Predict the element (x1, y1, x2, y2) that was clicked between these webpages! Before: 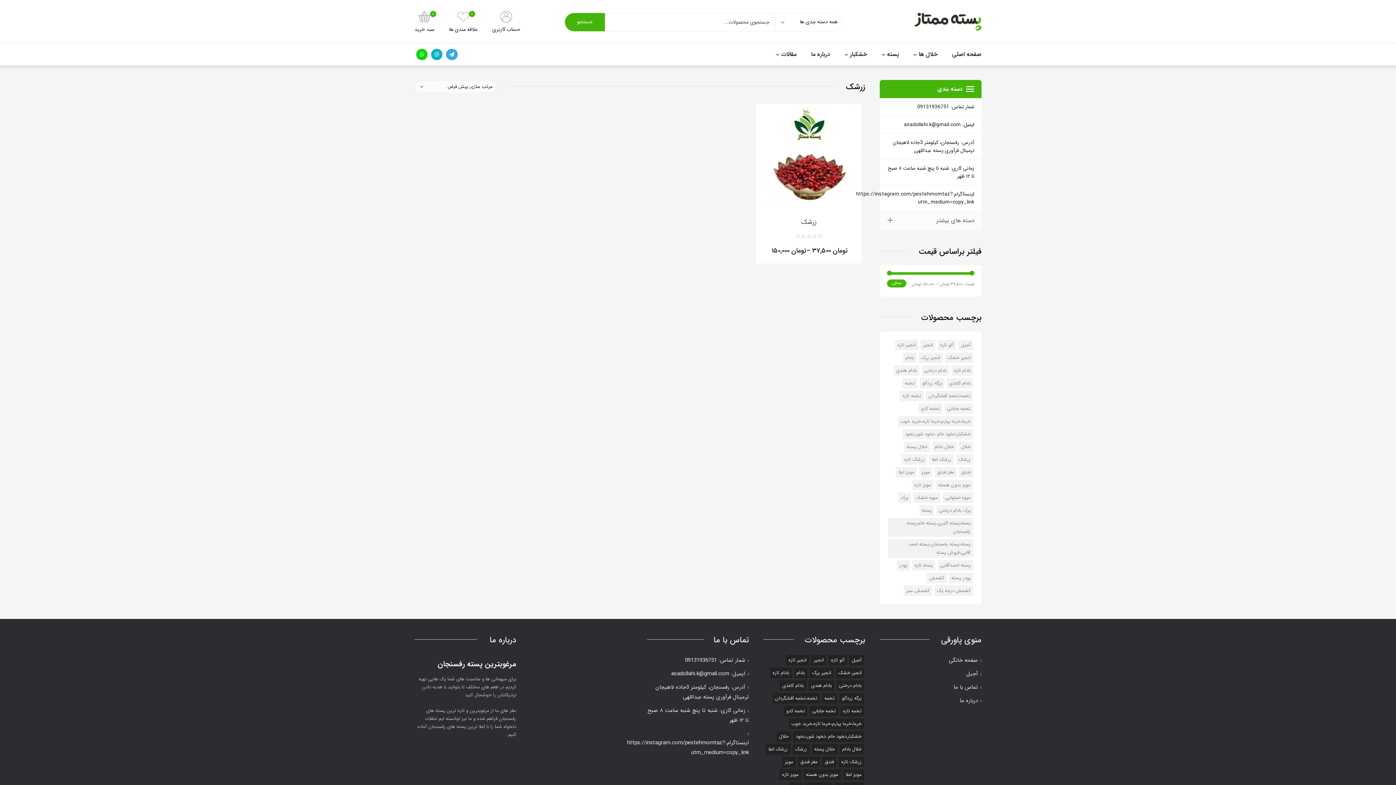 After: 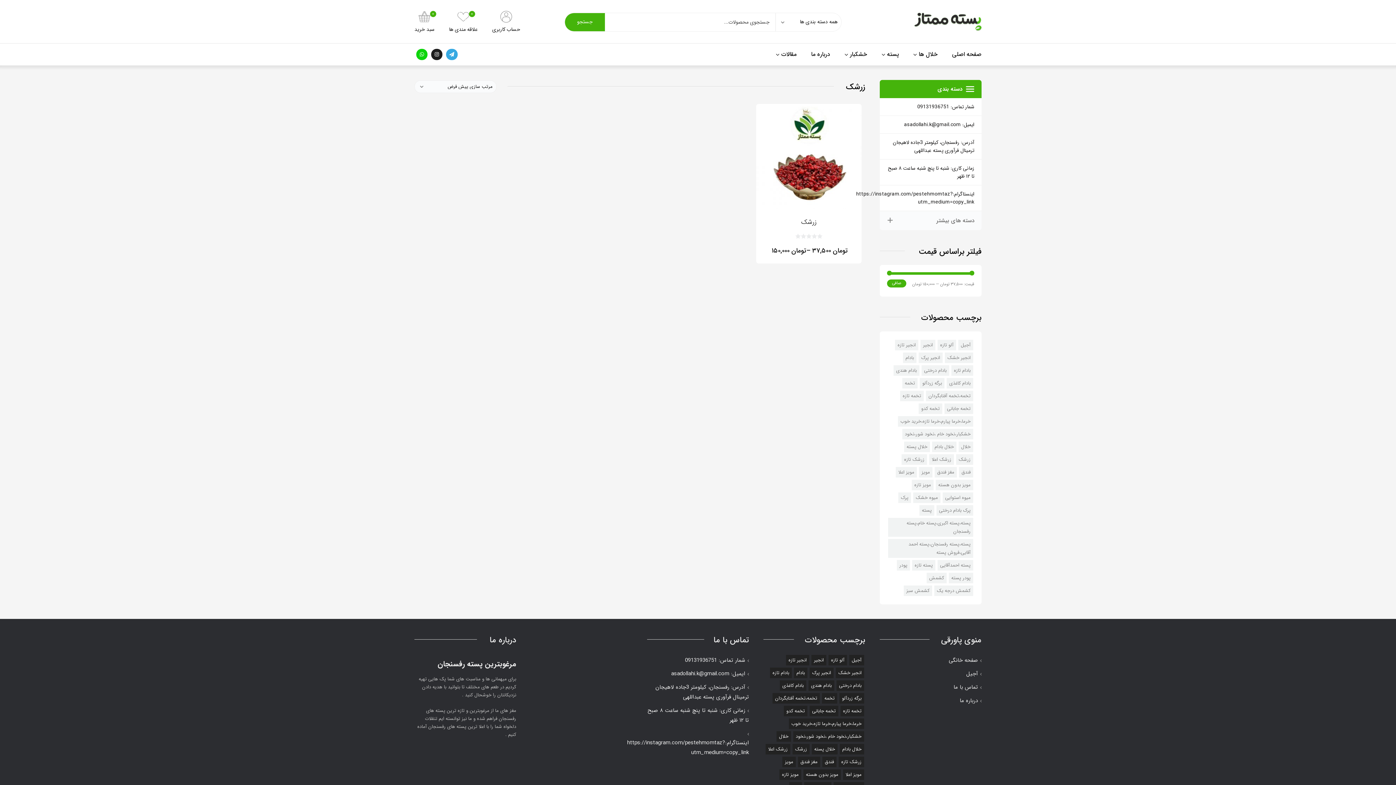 Action: bbox: (431, 48, 442, 60)